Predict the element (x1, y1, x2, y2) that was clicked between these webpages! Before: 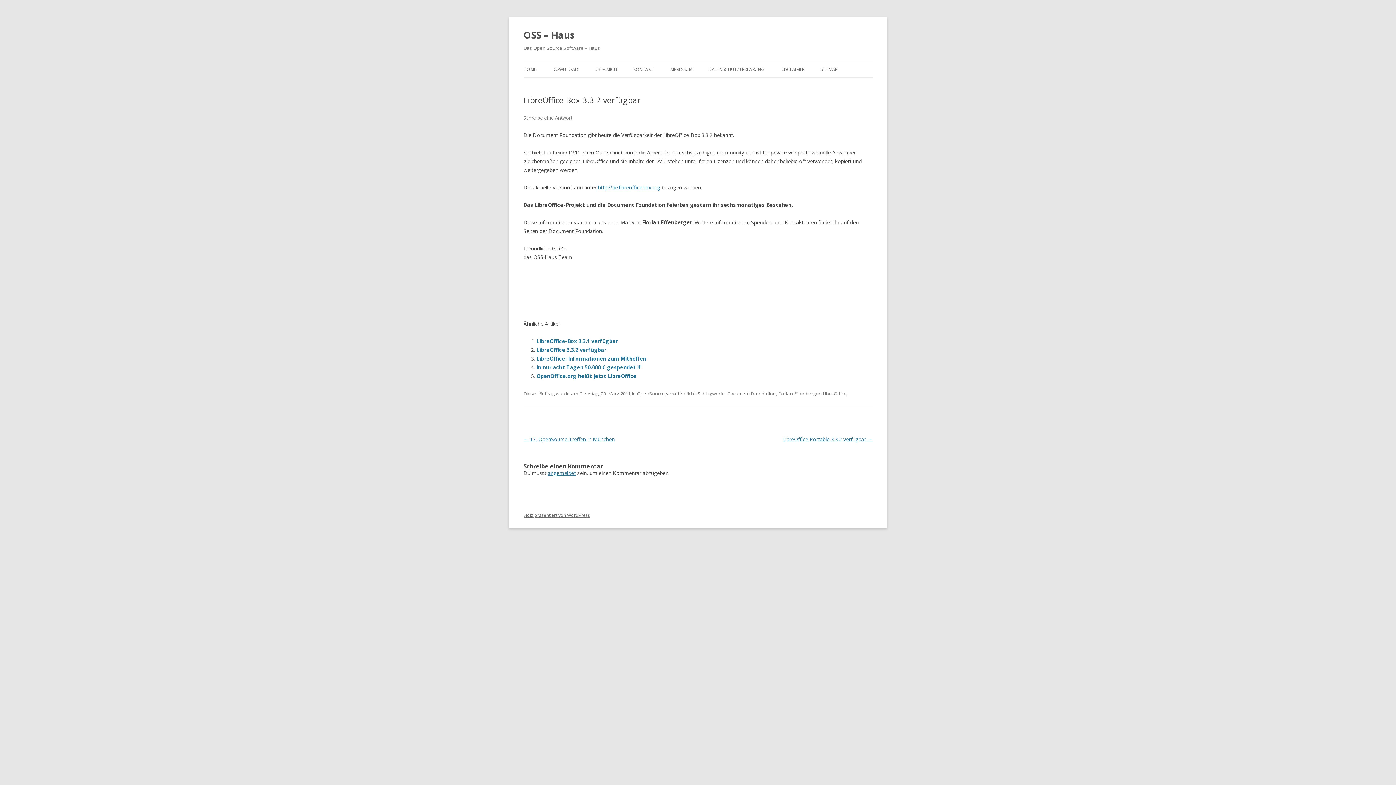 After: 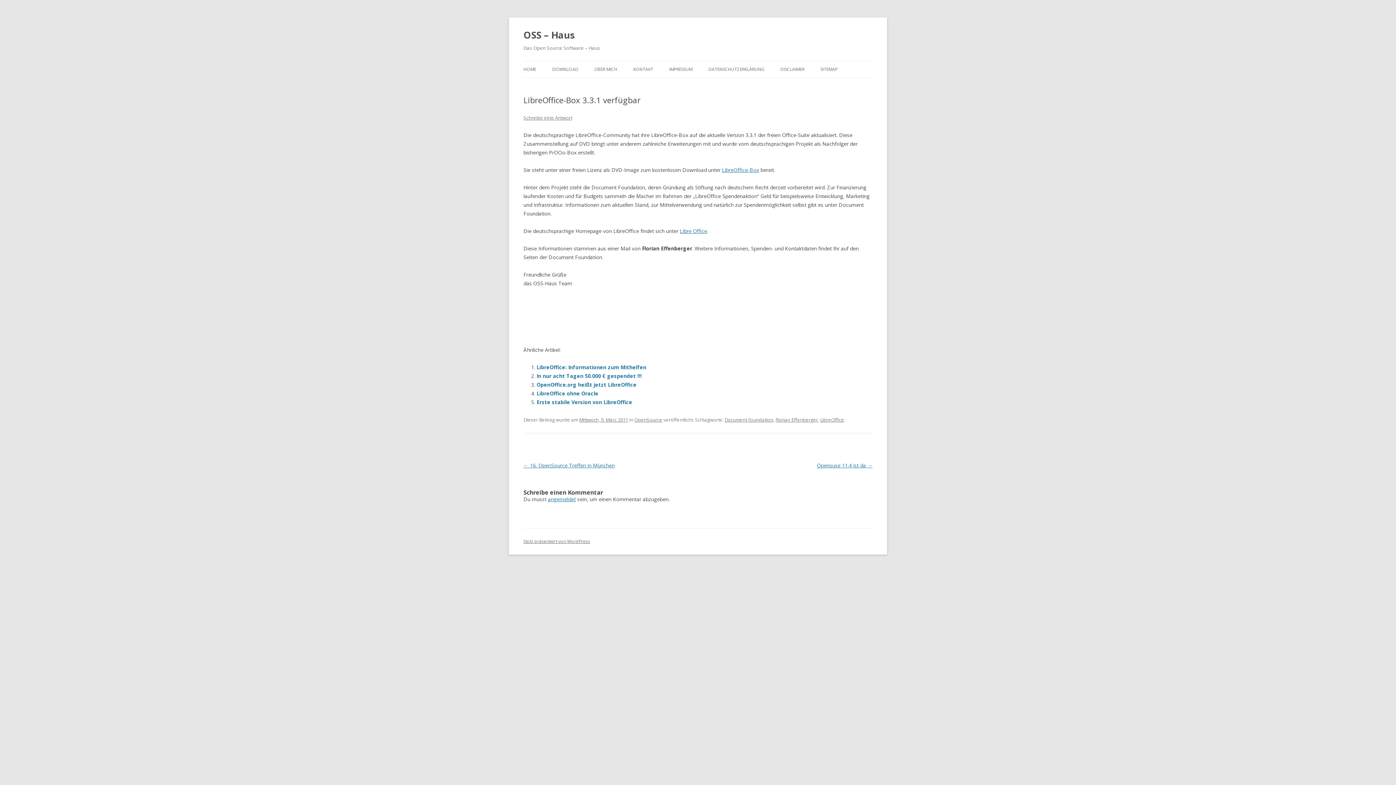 Action: label: LibreOffice-Box 3.3.1 verfügbar bbox: (536, 337, 618, 344)